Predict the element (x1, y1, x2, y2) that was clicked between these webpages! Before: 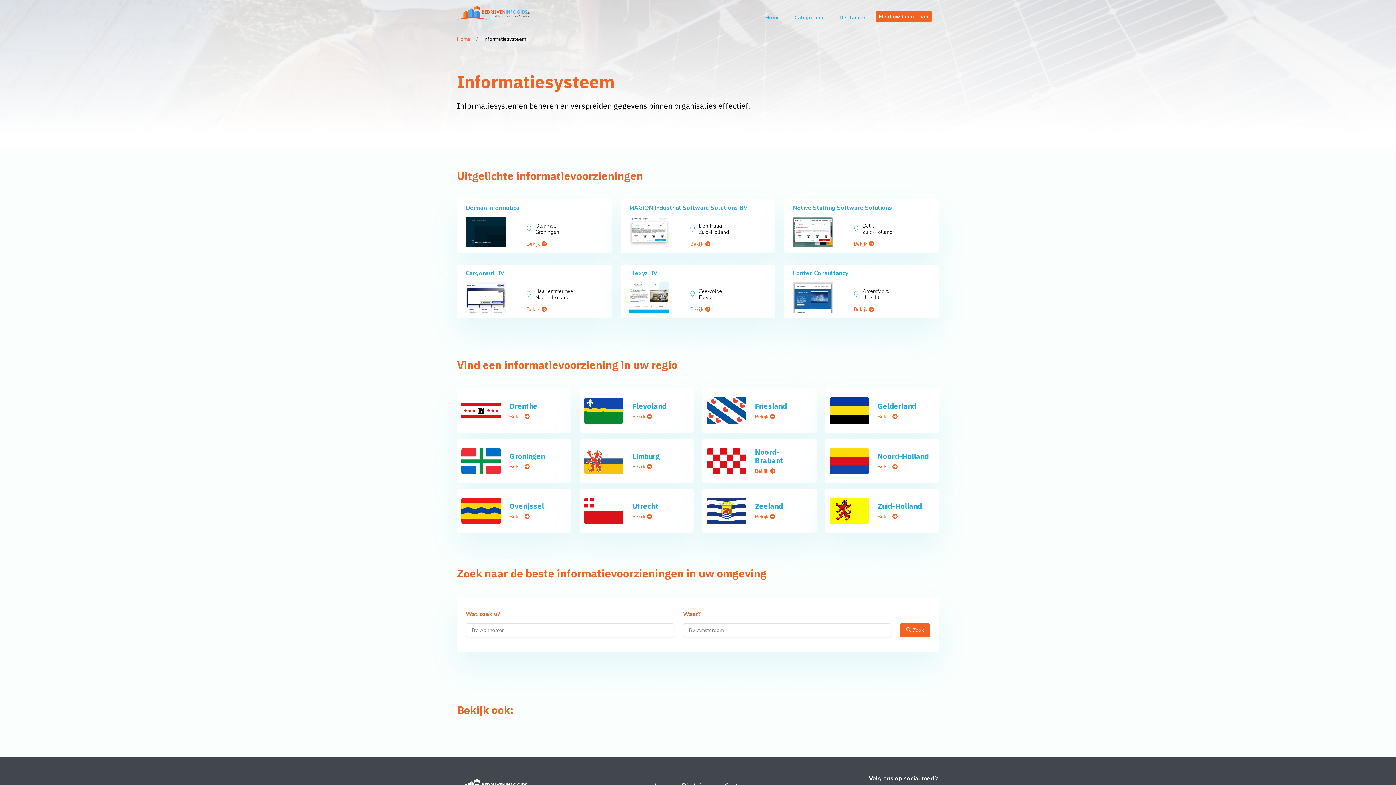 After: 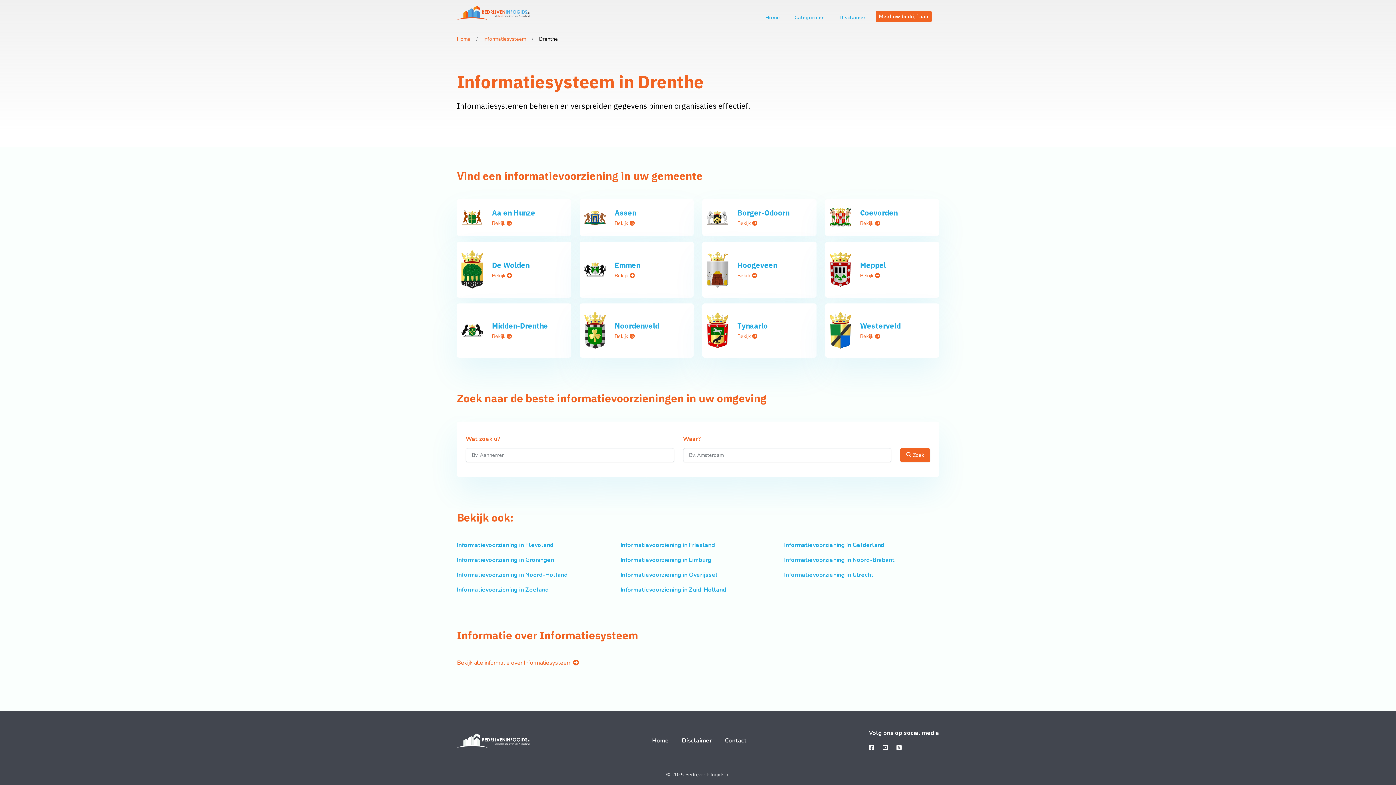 Action: bbox: (461, 406, 500, 414)